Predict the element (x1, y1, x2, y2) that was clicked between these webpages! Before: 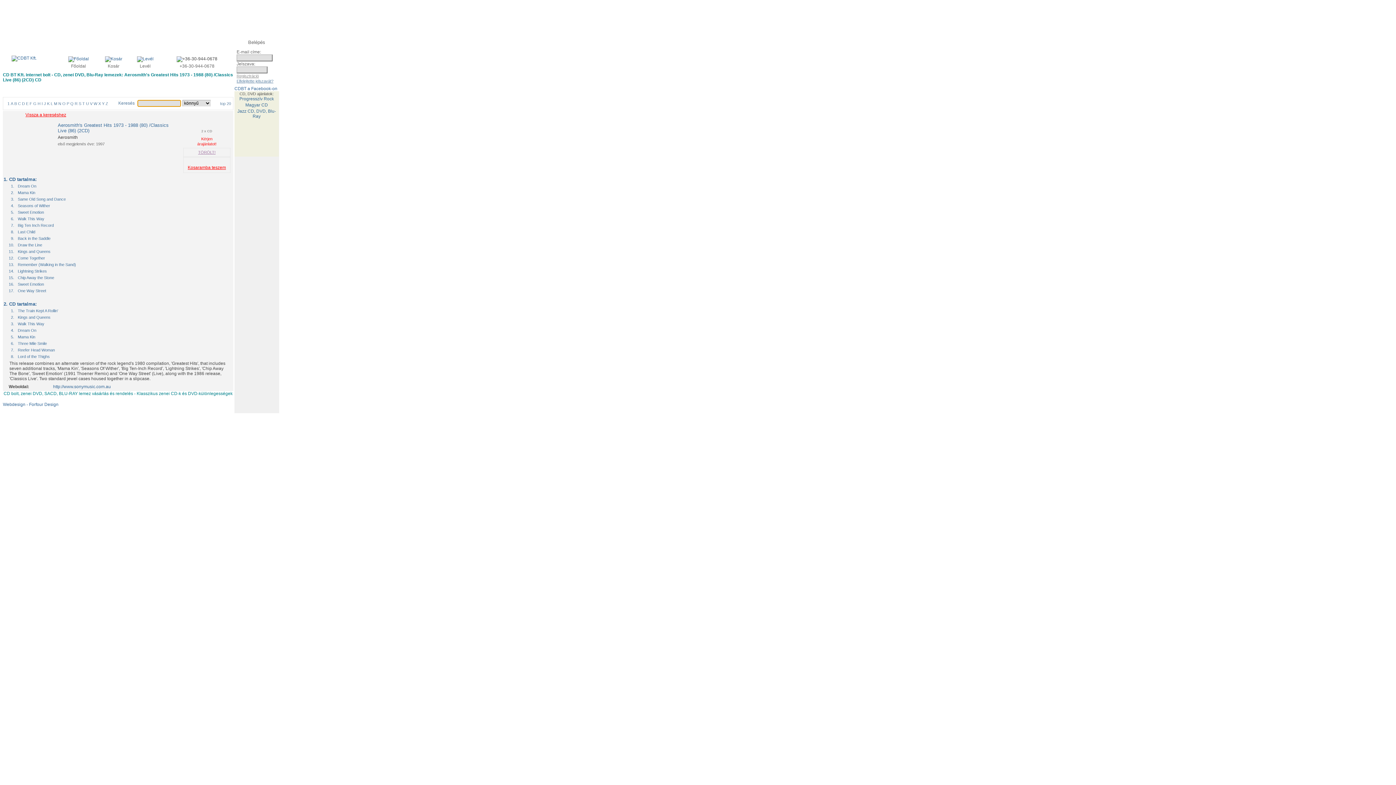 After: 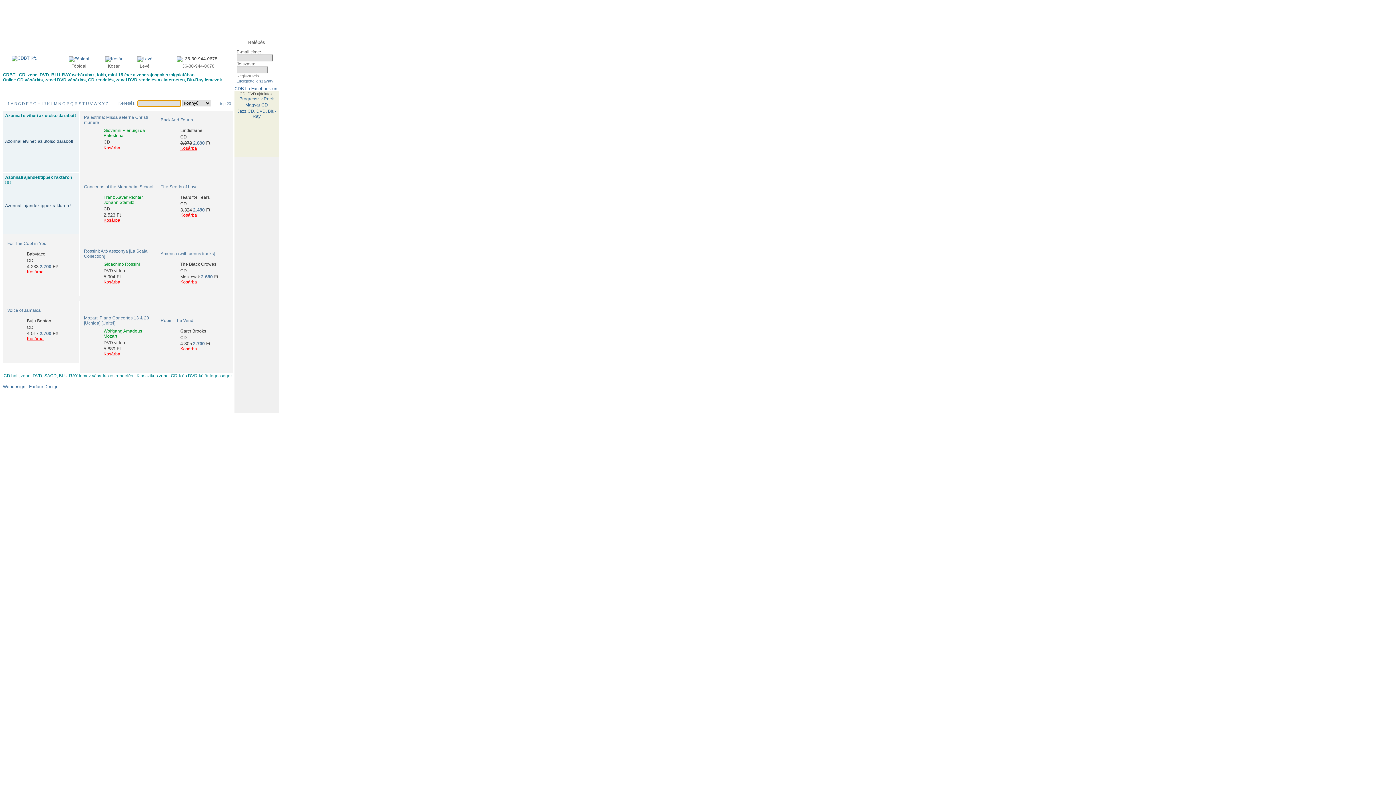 Action: bbox: (68, 56, 88, 61)